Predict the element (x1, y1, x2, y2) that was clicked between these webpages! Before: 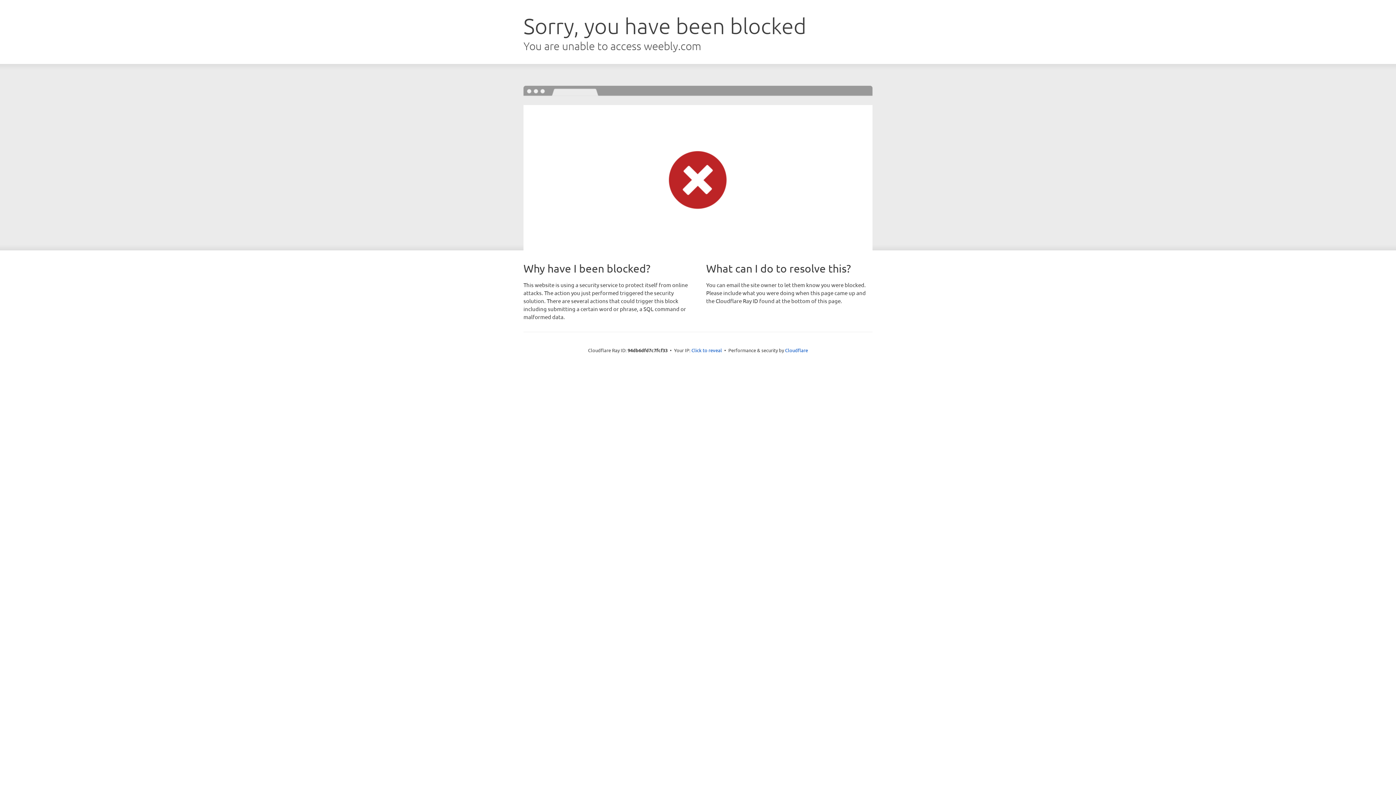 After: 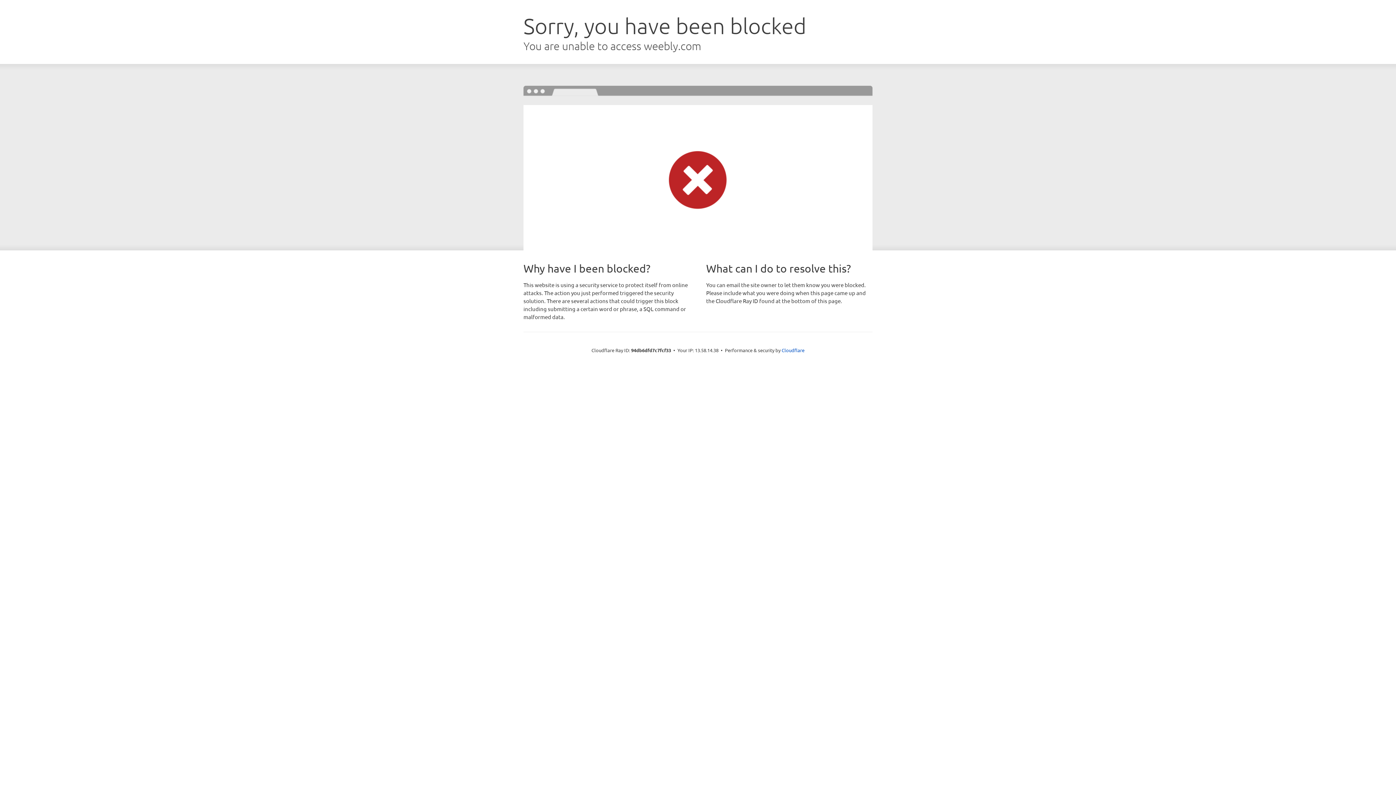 Action: label: Click to reveal bbox: (691, 346, 722, 353)